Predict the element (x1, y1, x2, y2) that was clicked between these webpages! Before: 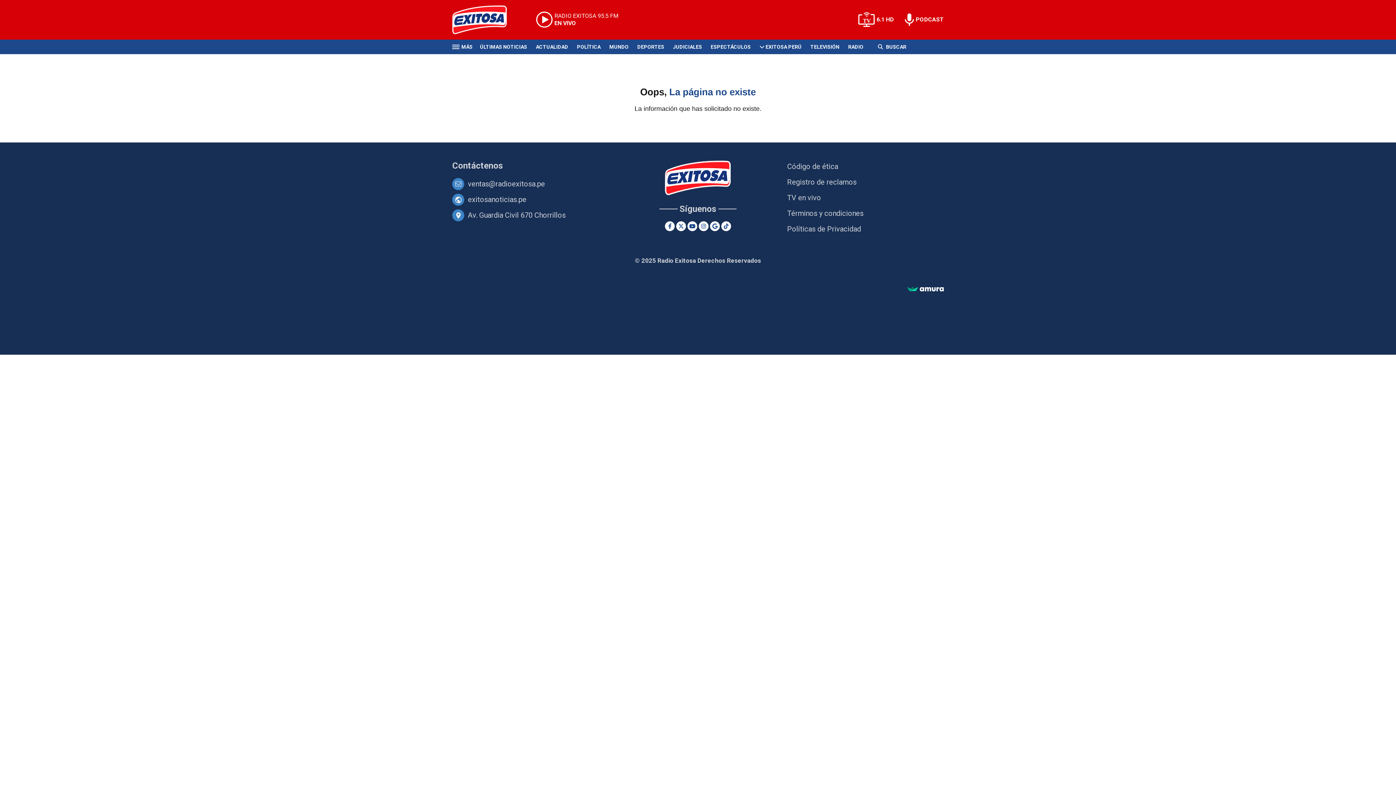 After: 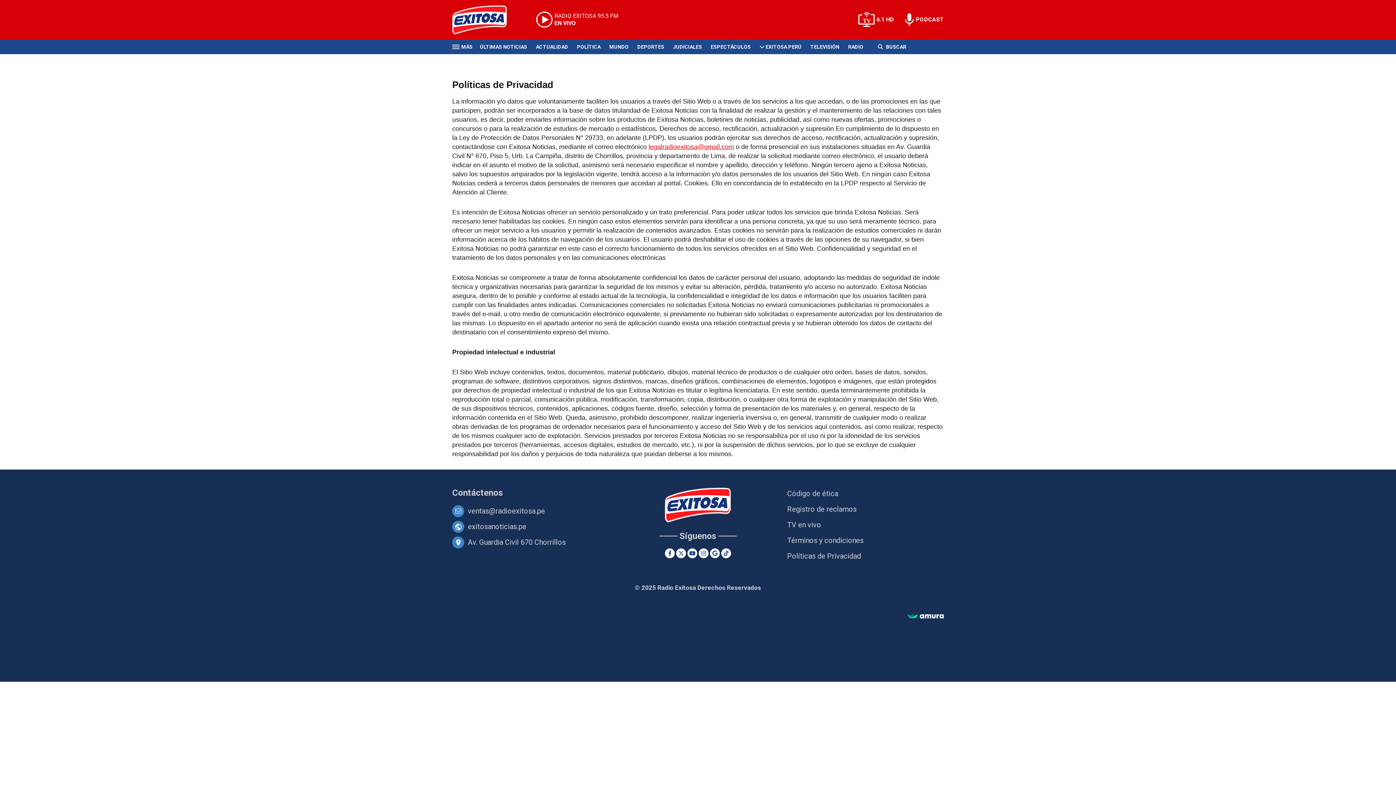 Action: bbox: (787, 223, 861, 235) label: Políticas de Privacidad